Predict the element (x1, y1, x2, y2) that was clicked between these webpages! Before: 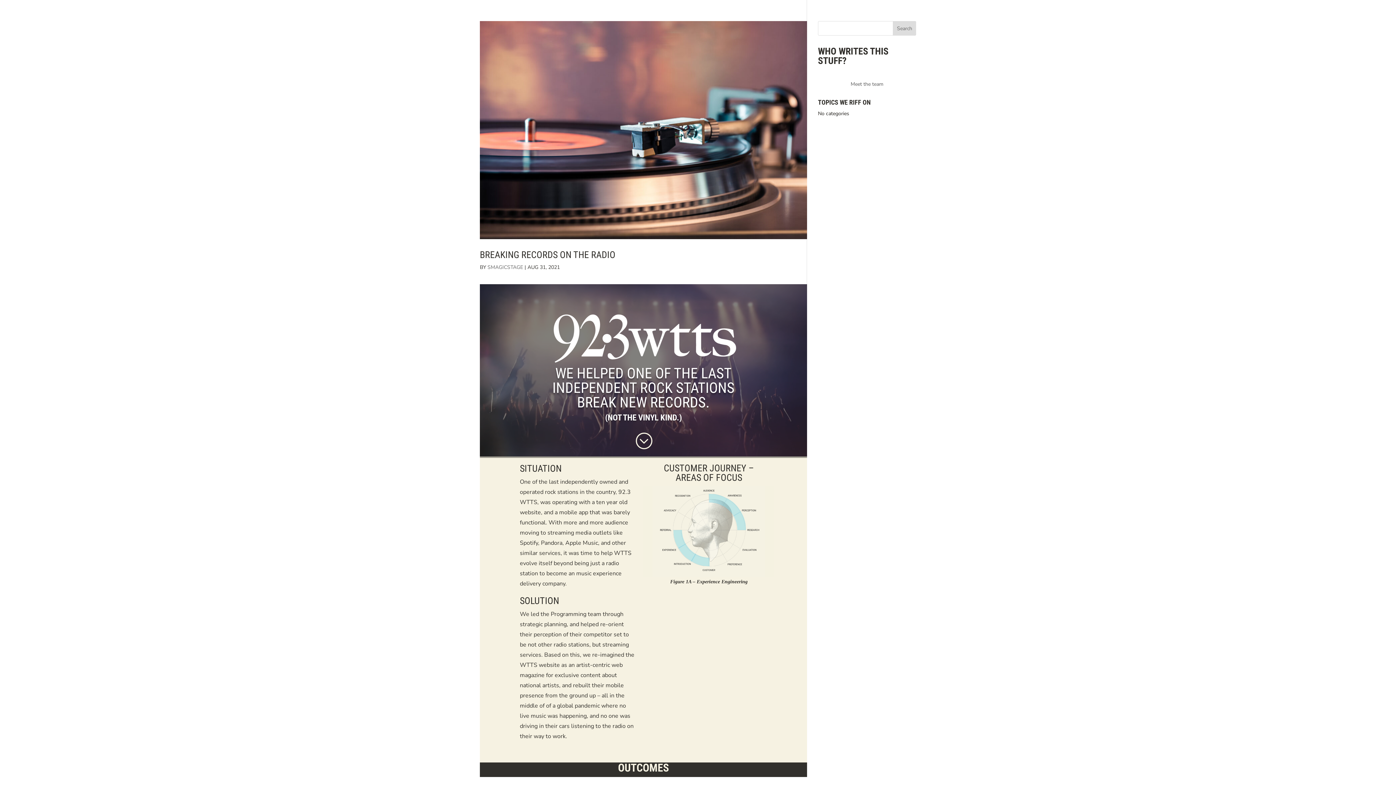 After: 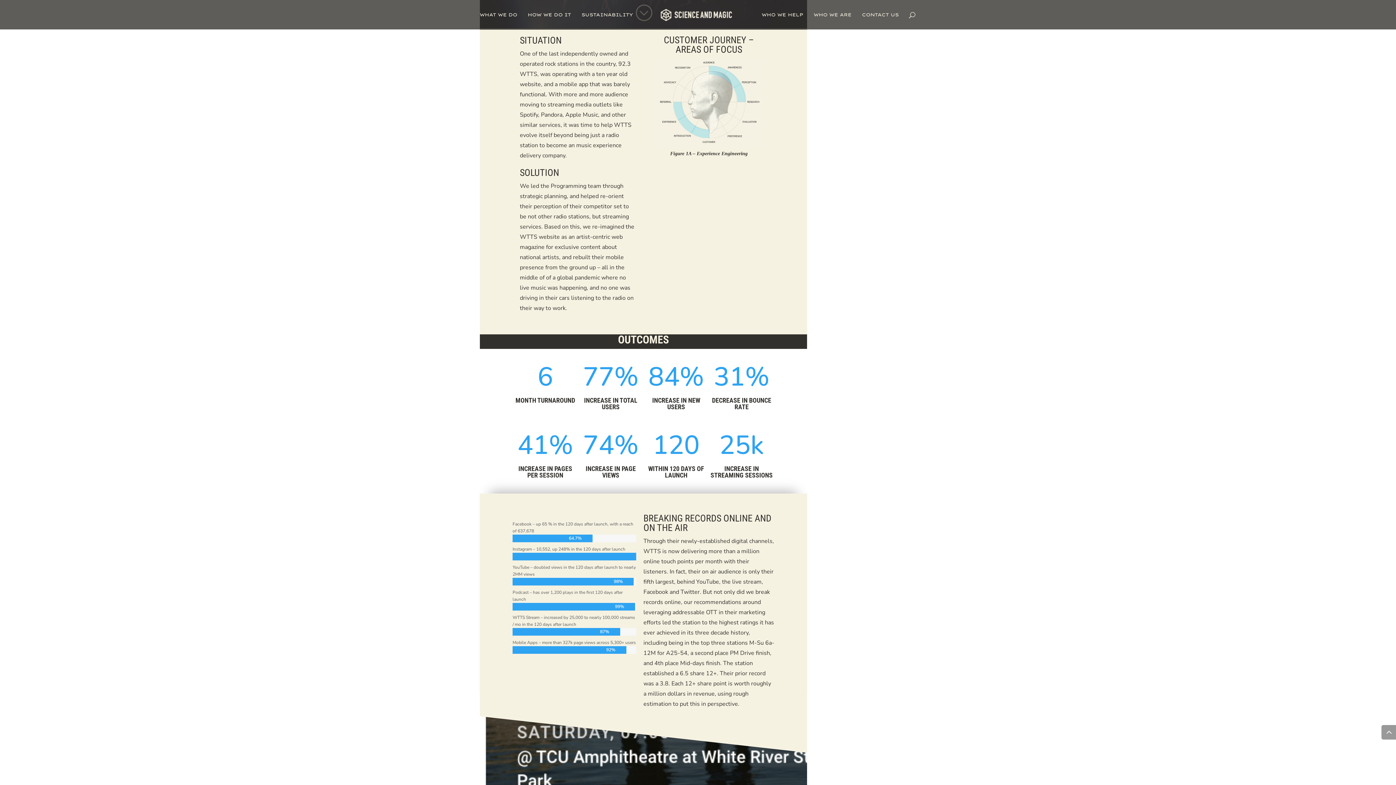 Action: bbox: (634, 431, 652, 450) label: ;